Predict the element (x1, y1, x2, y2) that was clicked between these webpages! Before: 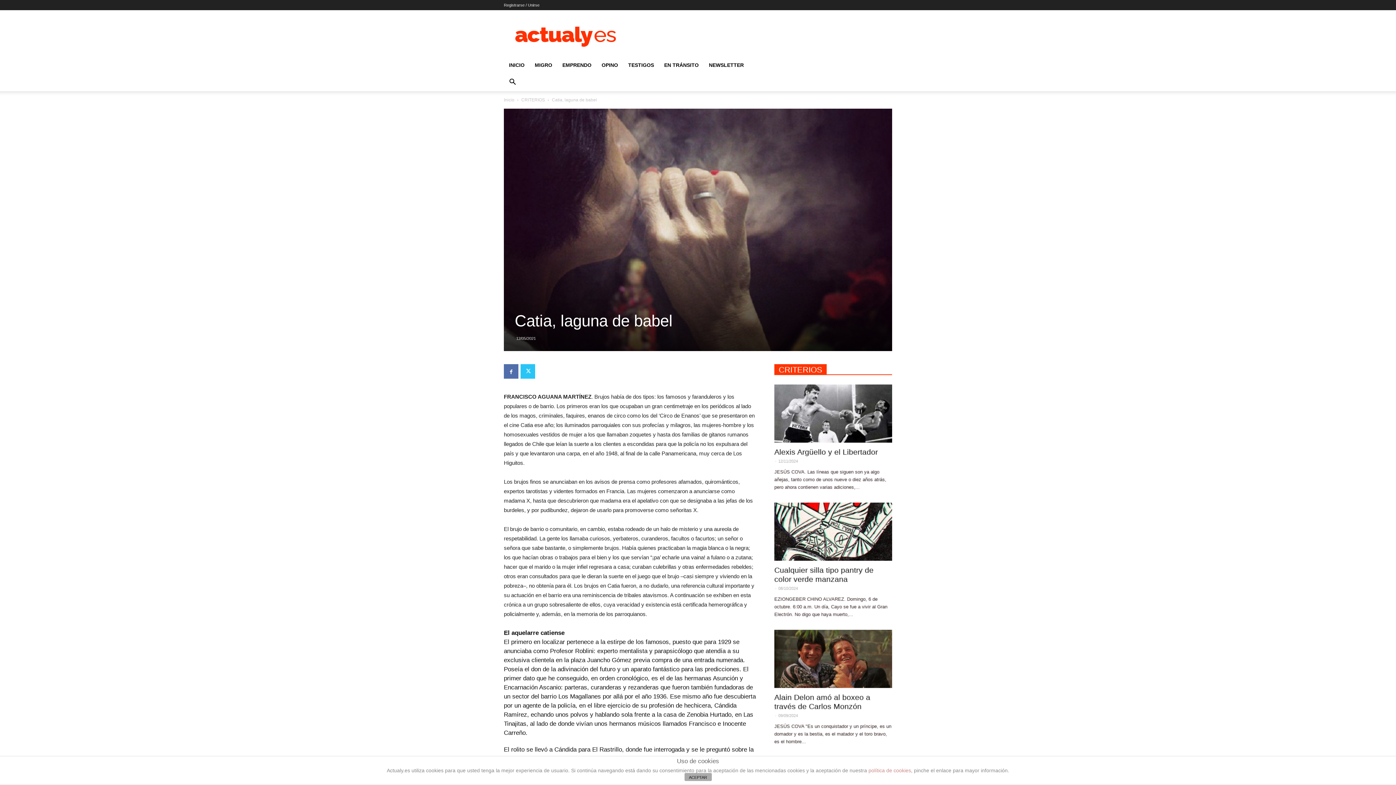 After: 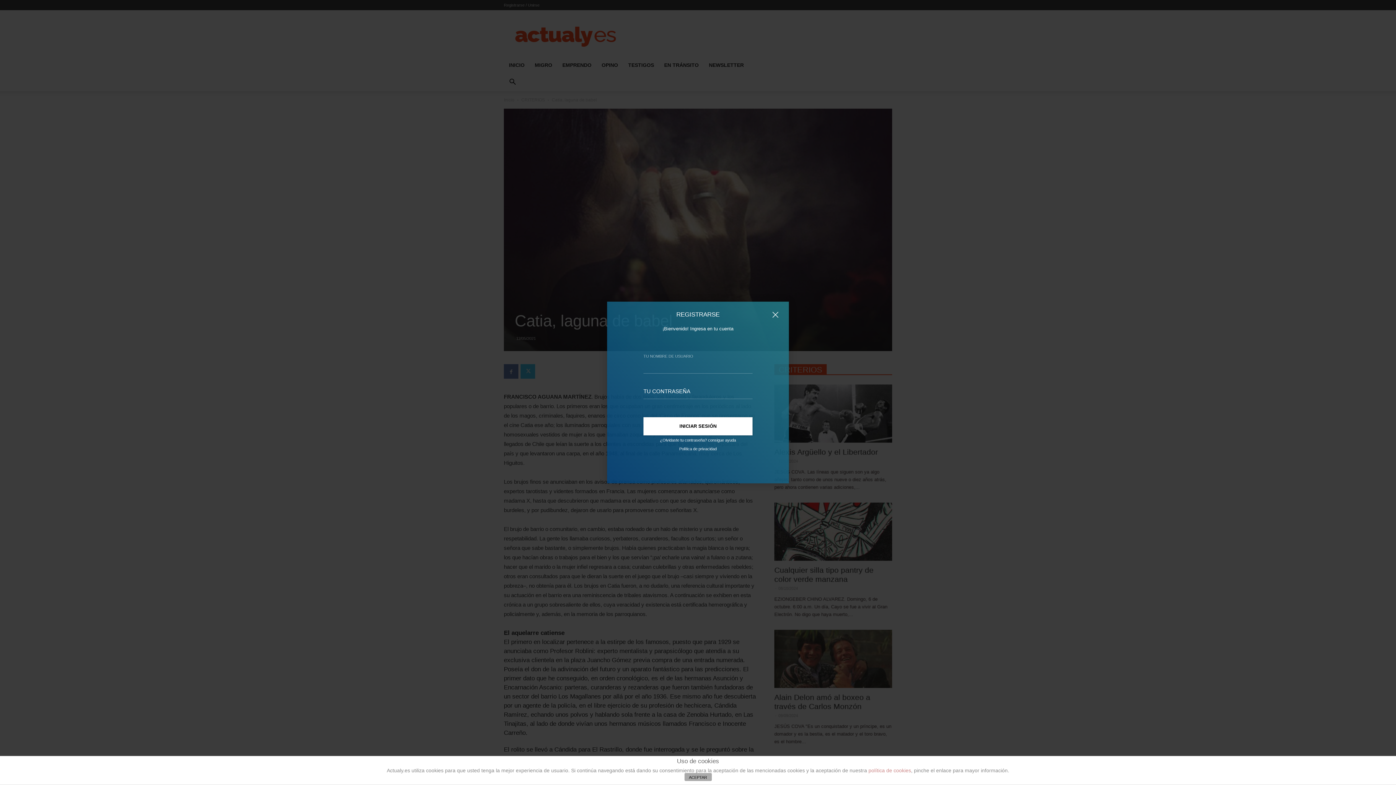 Action: bbox: (504, 2, 539, 7) label: Registrarse / Unirse